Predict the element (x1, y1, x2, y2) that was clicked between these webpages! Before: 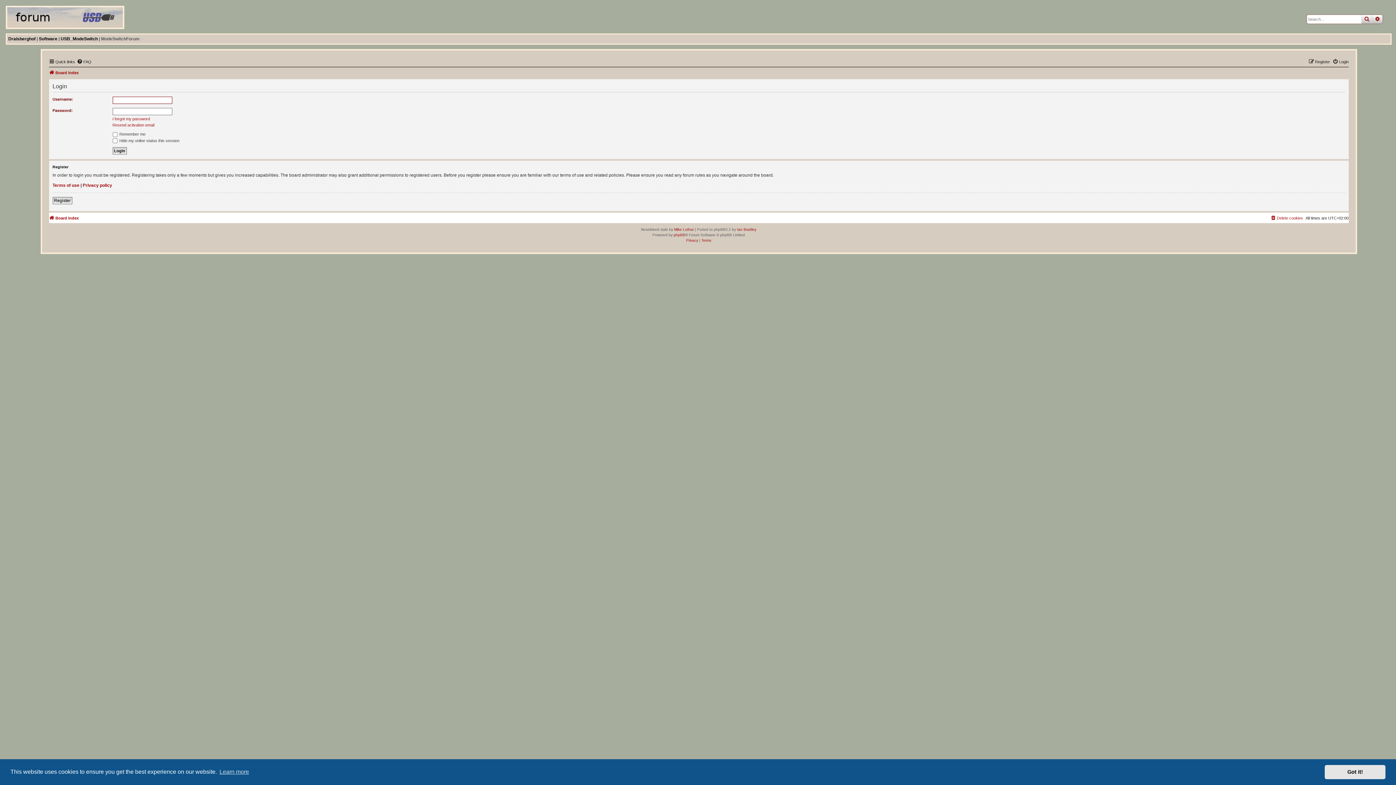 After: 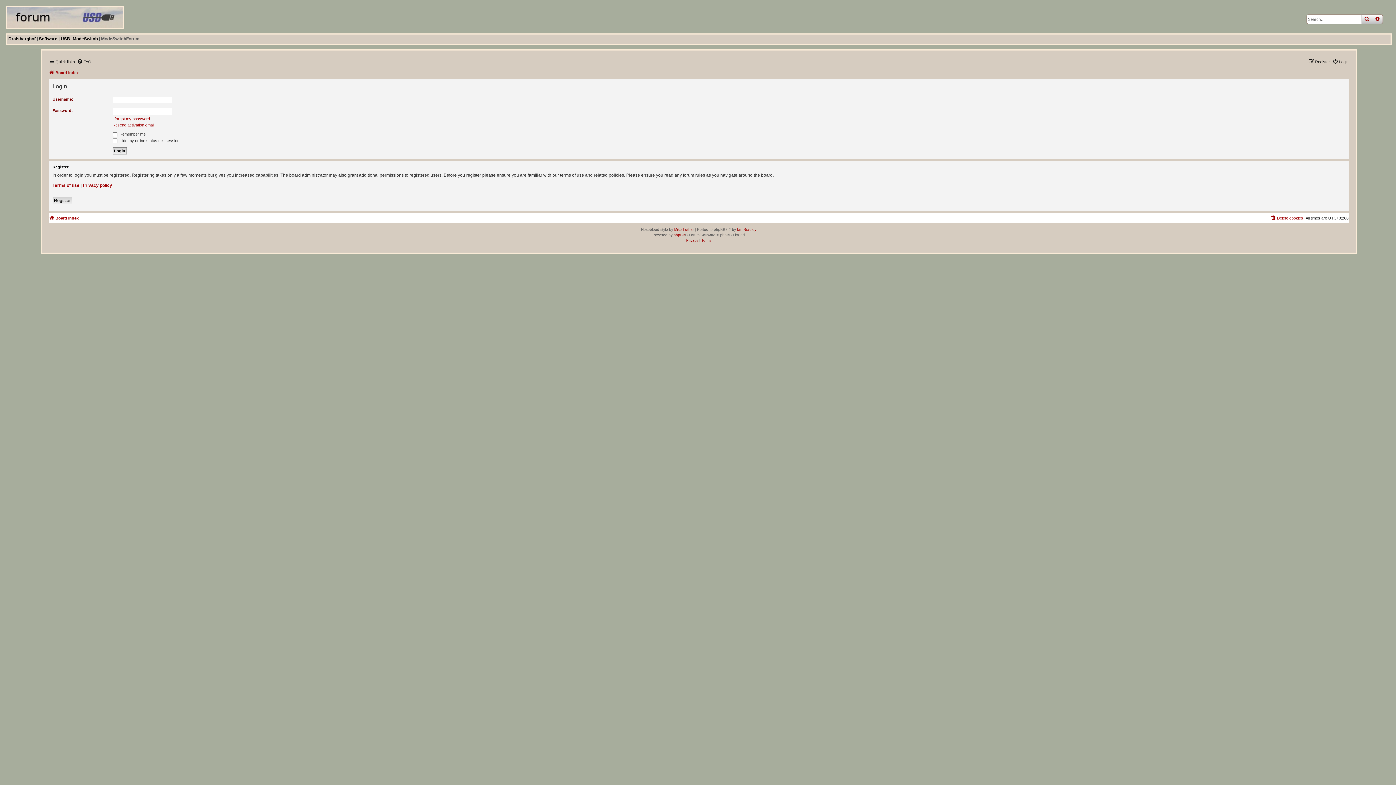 Action: label: dismiss cookie message bbox: (1325, 765, 1385, 779)